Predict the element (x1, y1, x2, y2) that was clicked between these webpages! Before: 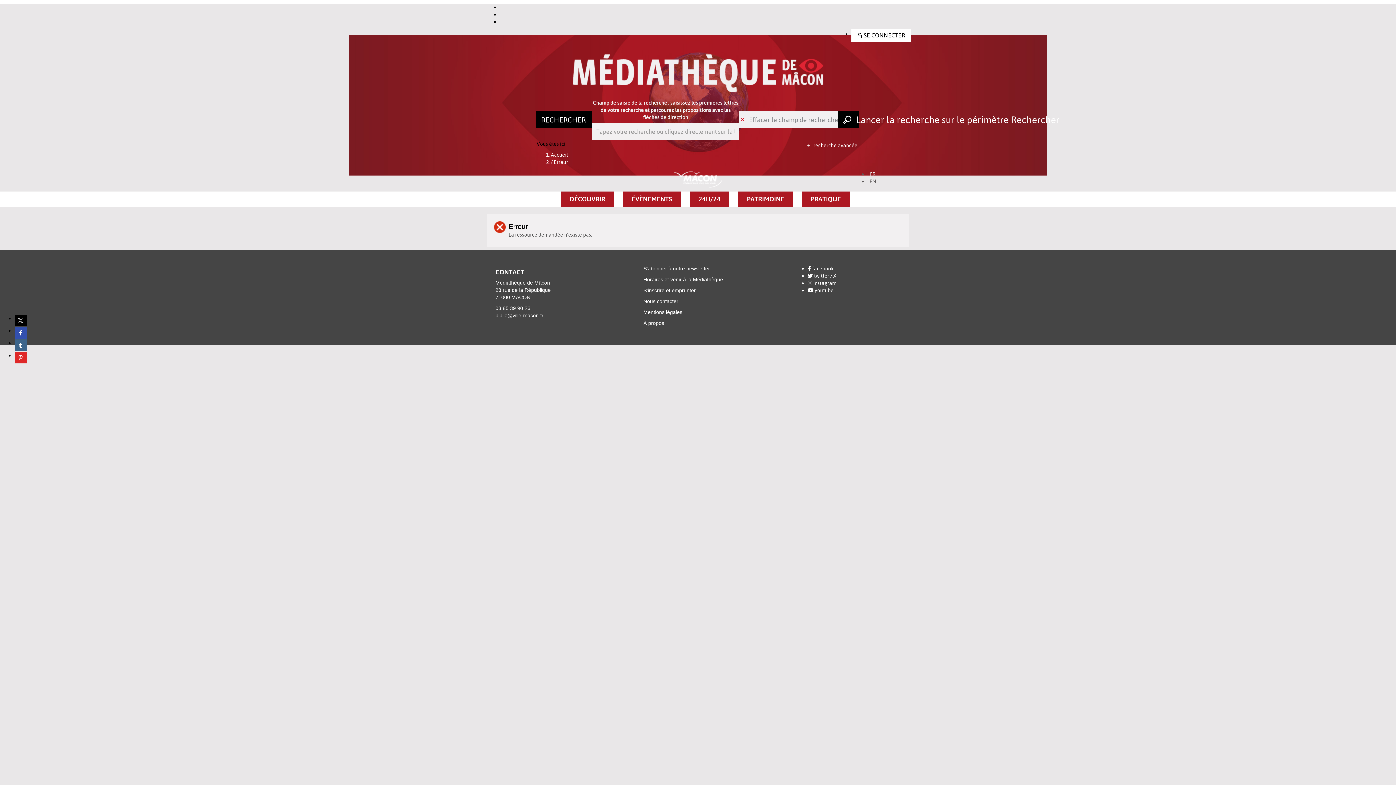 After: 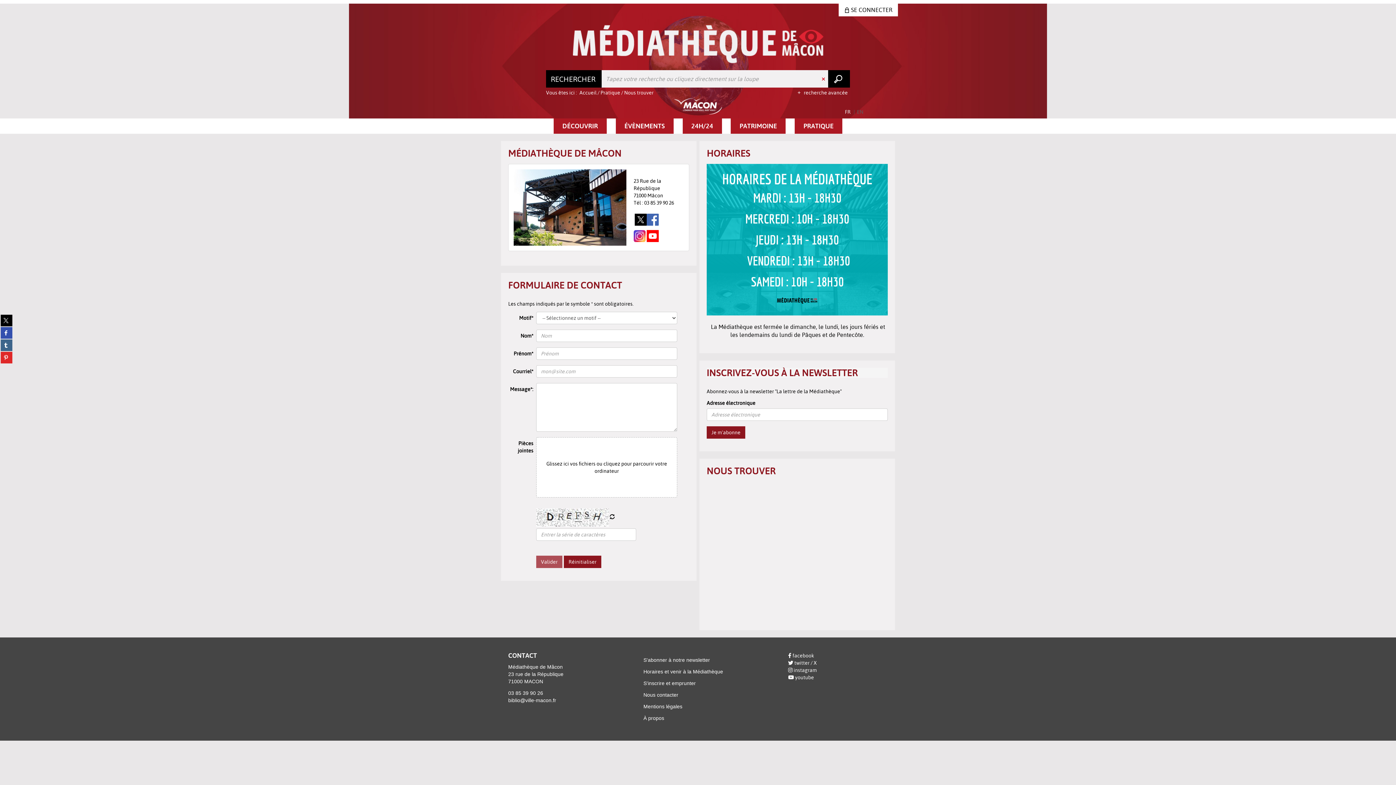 Action: bbox: (643, 276, 723, 282) label: Horaires et venir à la Médiathèque